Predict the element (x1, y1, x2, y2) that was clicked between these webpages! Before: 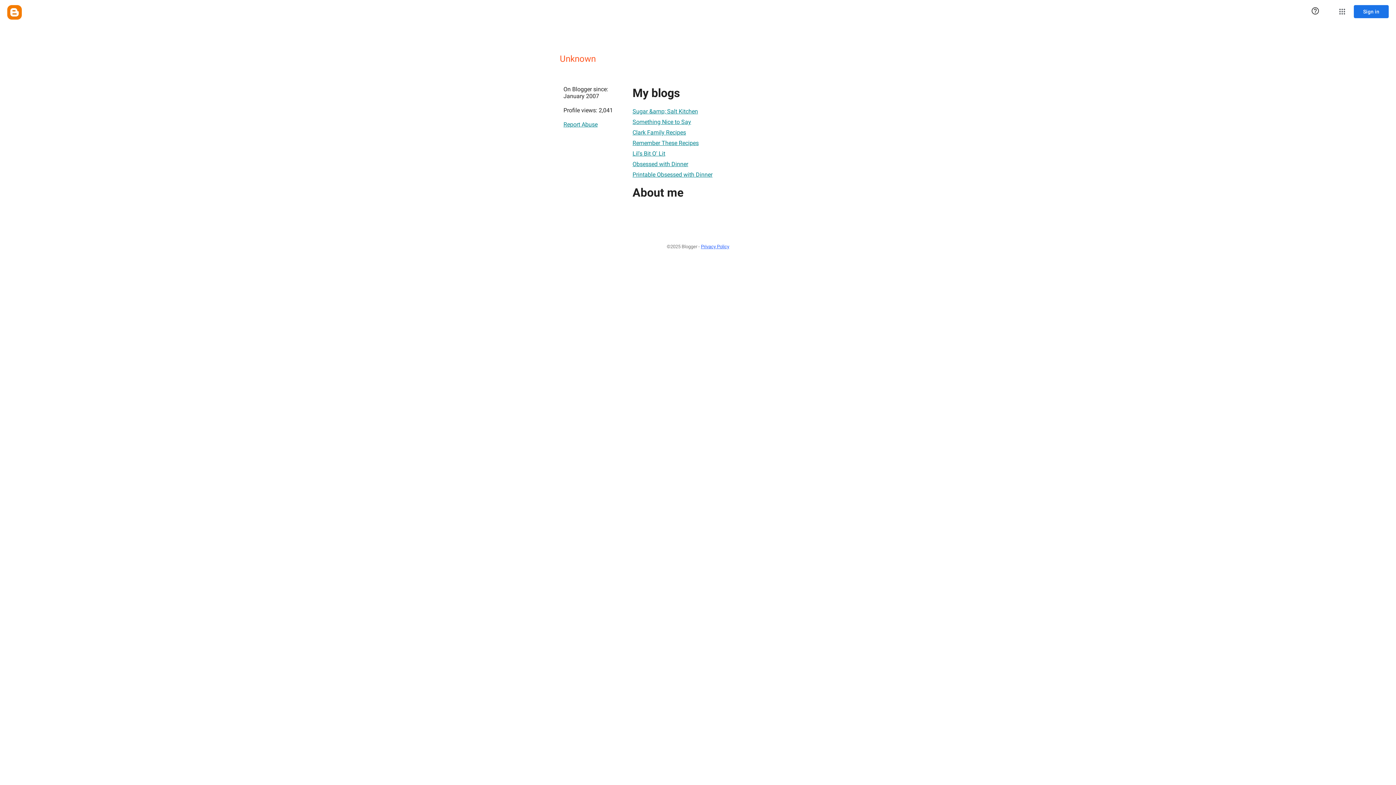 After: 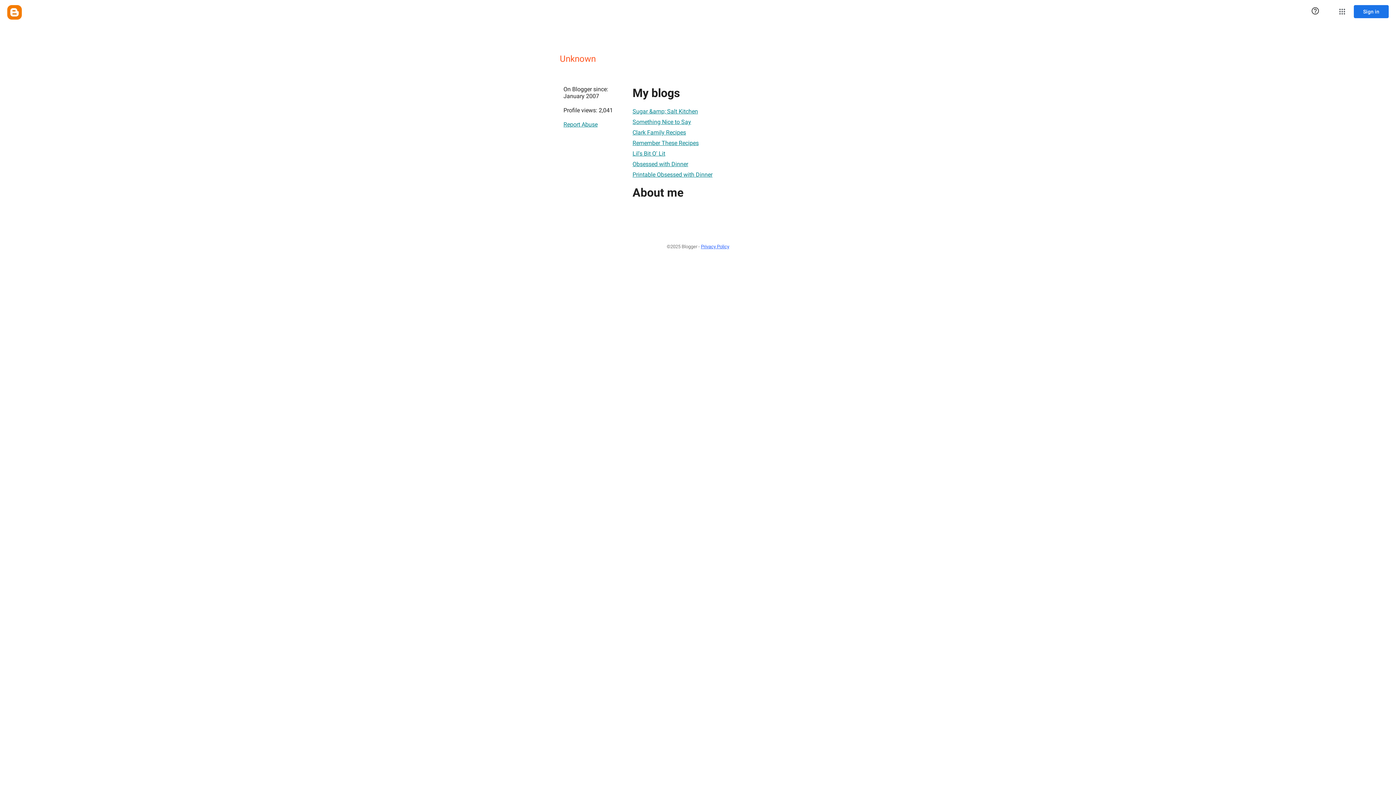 Action: label: Obsessed with Dinner bbox: (632, 157, 688, 171)